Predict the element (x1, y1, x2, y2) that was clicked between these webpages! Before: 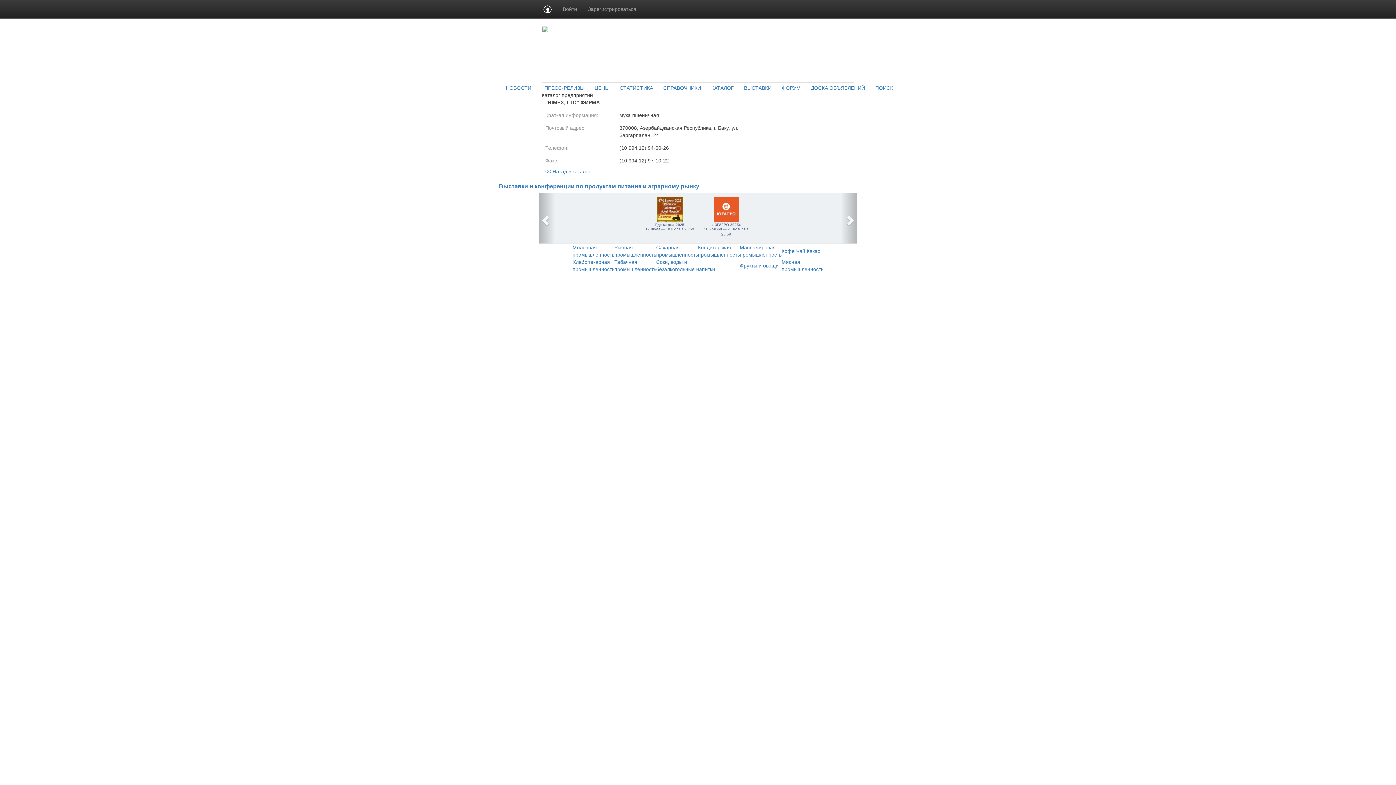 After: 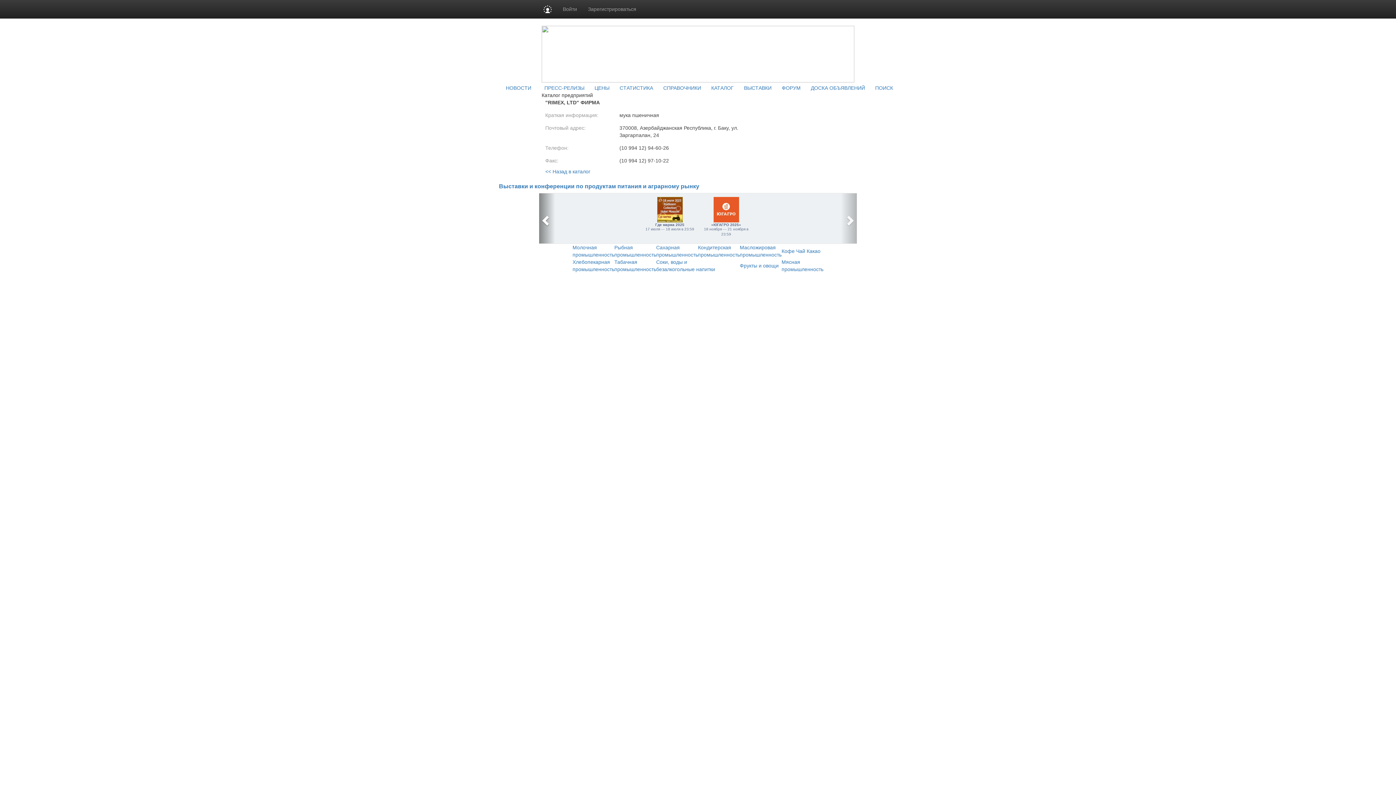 Action: bbox: (539, 193, 555, 243)